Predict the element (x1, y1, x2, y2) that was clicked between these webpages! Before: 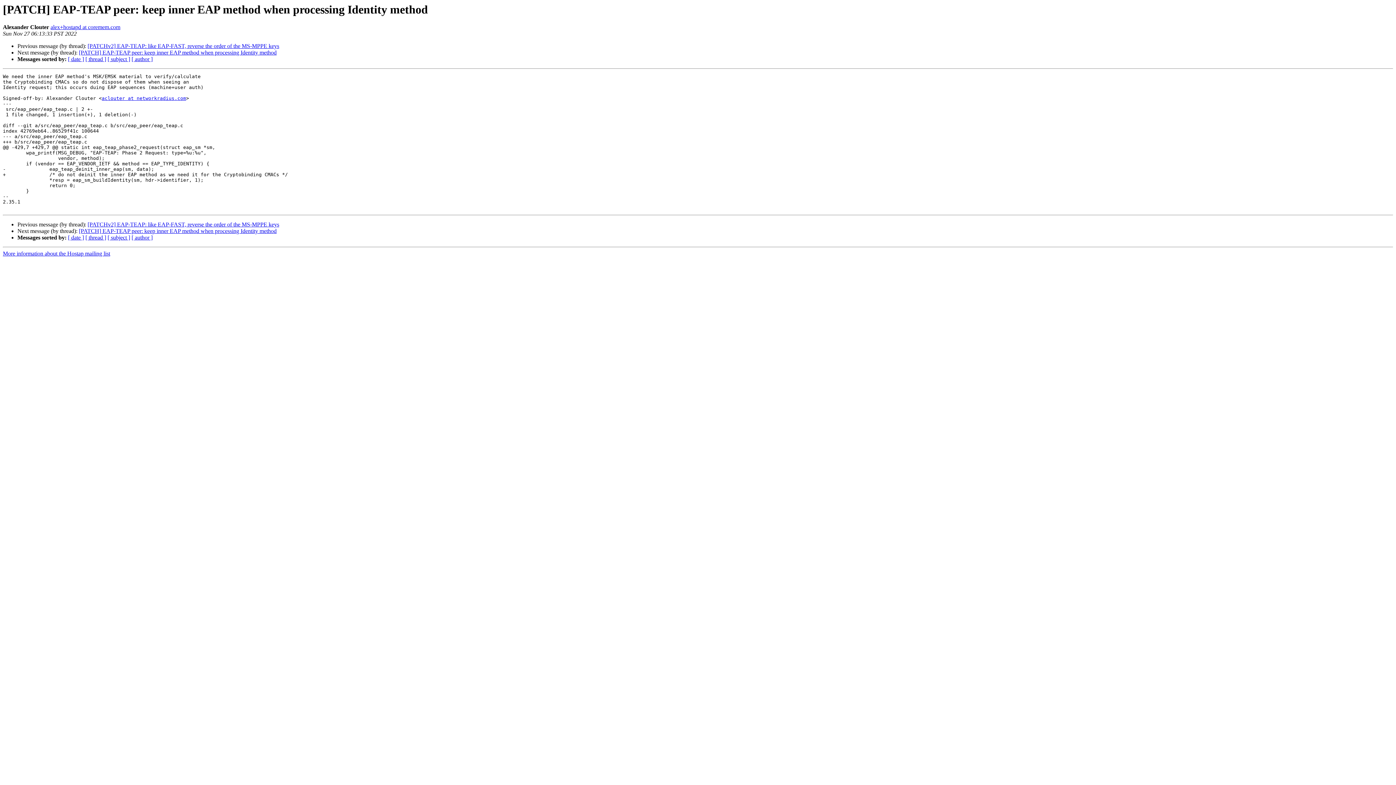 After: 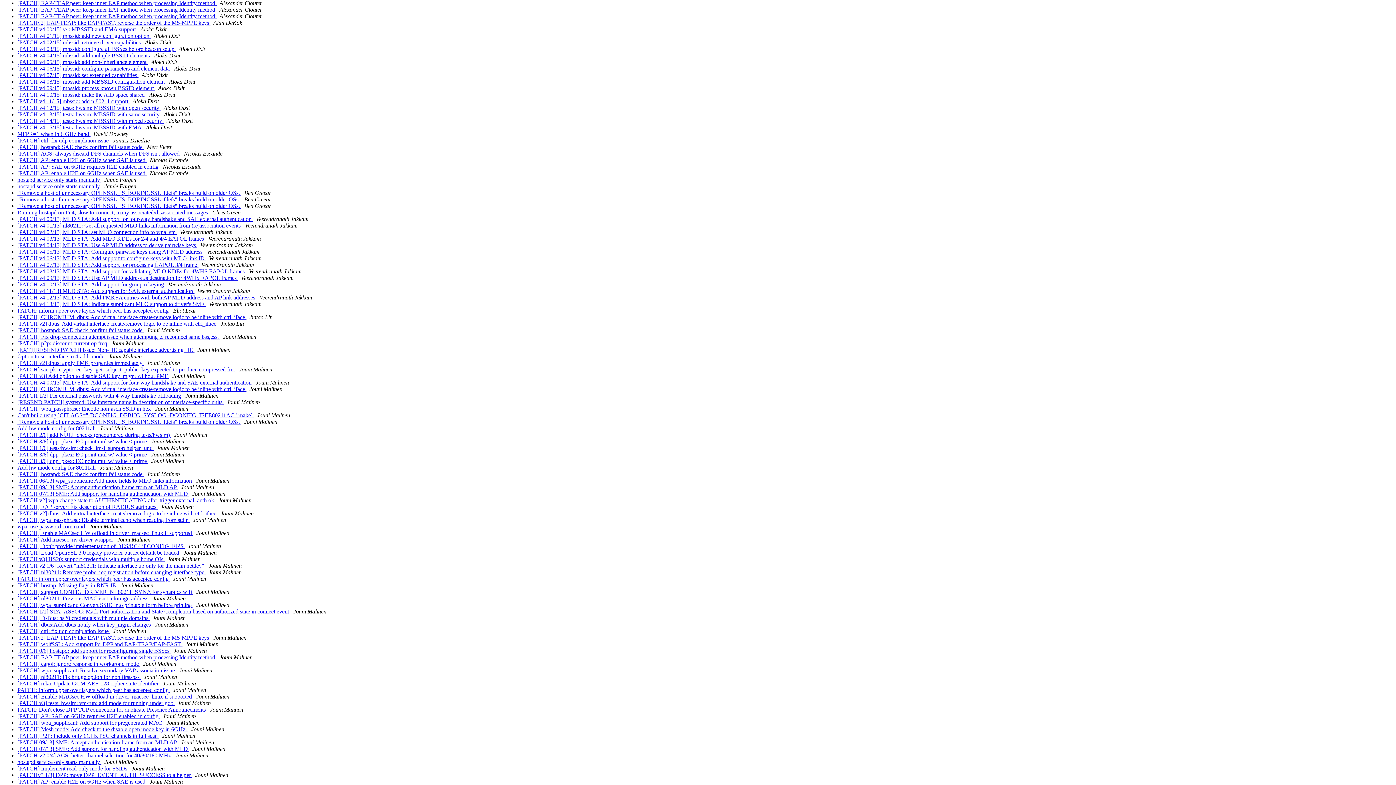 Action: label: [ author ] bbox: (131, 56, 152, 62)